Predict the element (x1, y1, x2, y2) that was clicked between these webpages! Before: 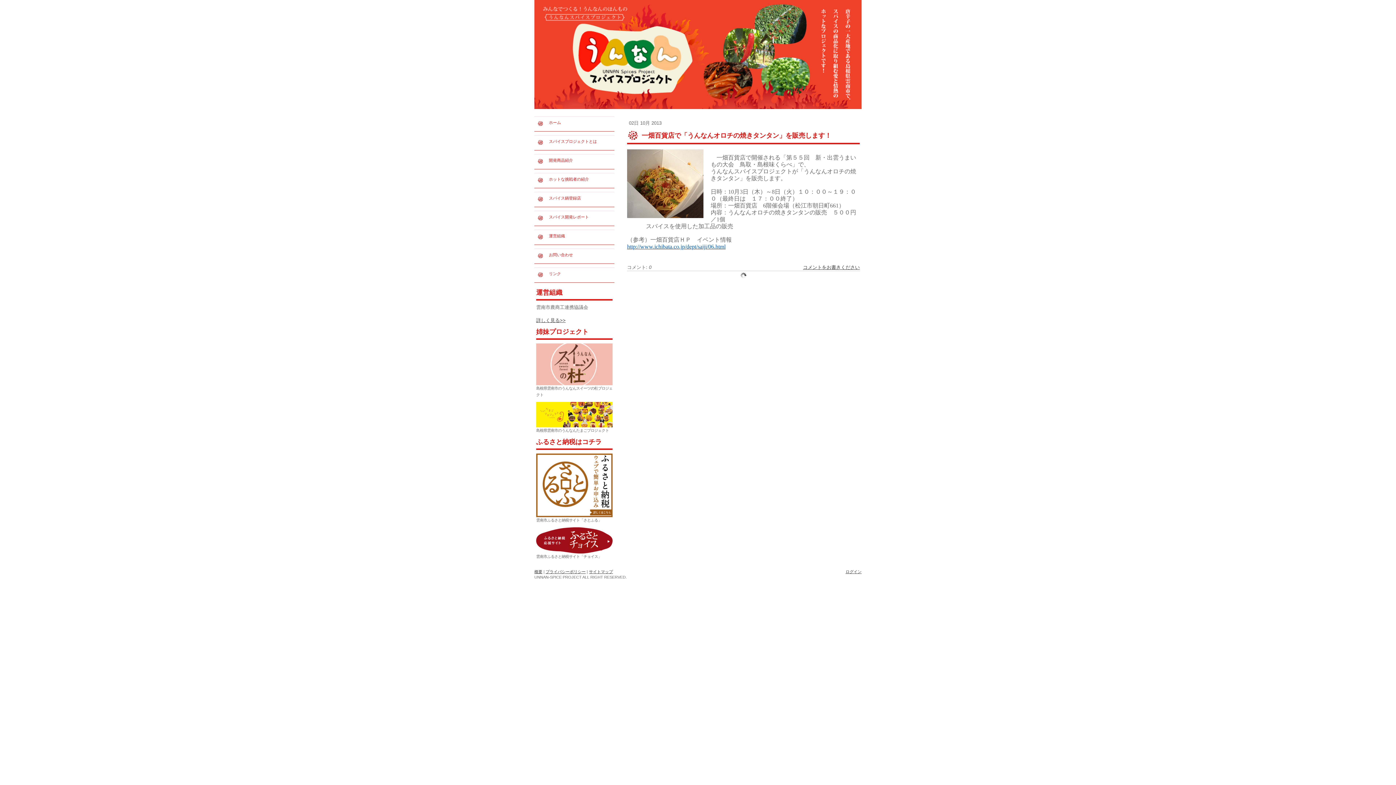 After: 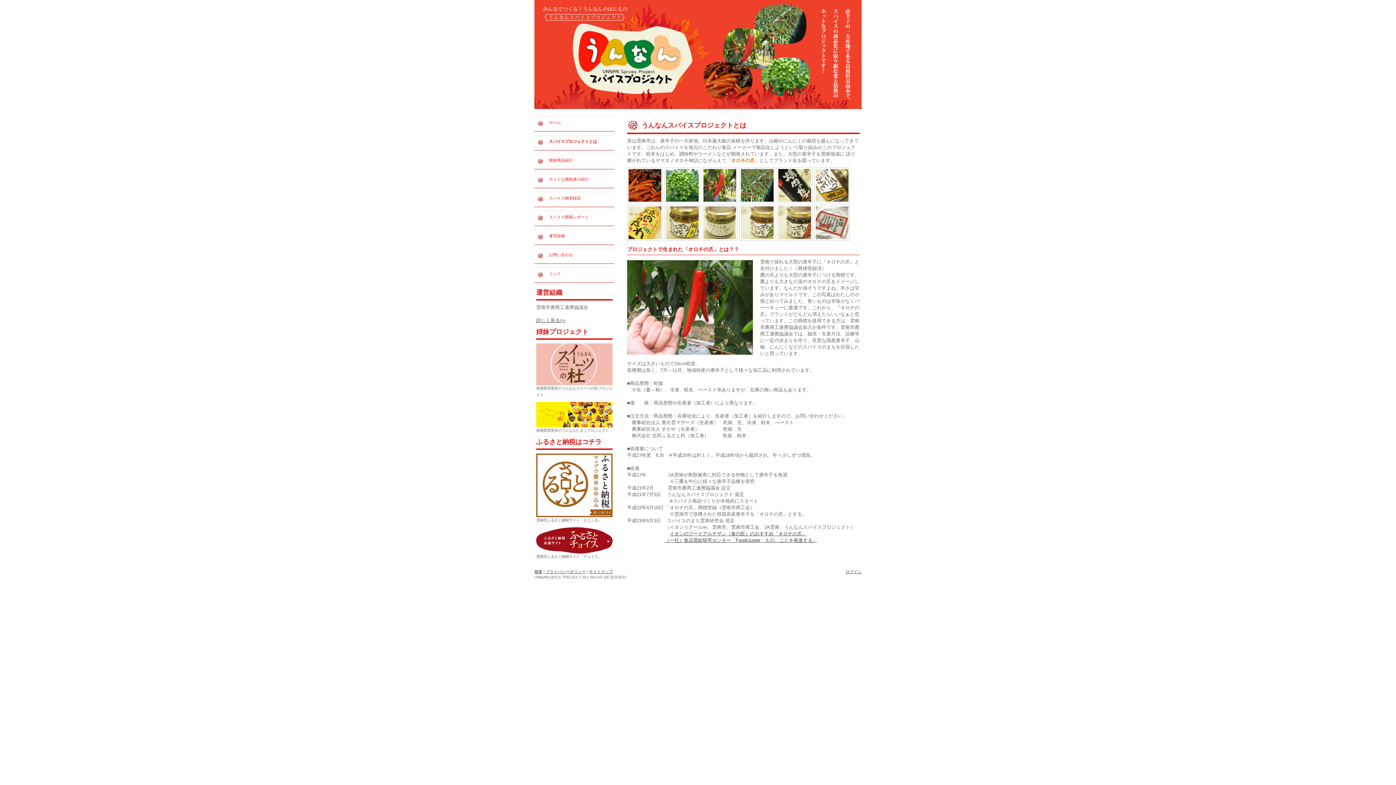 Action: label: スパイスプロジェクトとは bbox: (534, 135, 614, 154)